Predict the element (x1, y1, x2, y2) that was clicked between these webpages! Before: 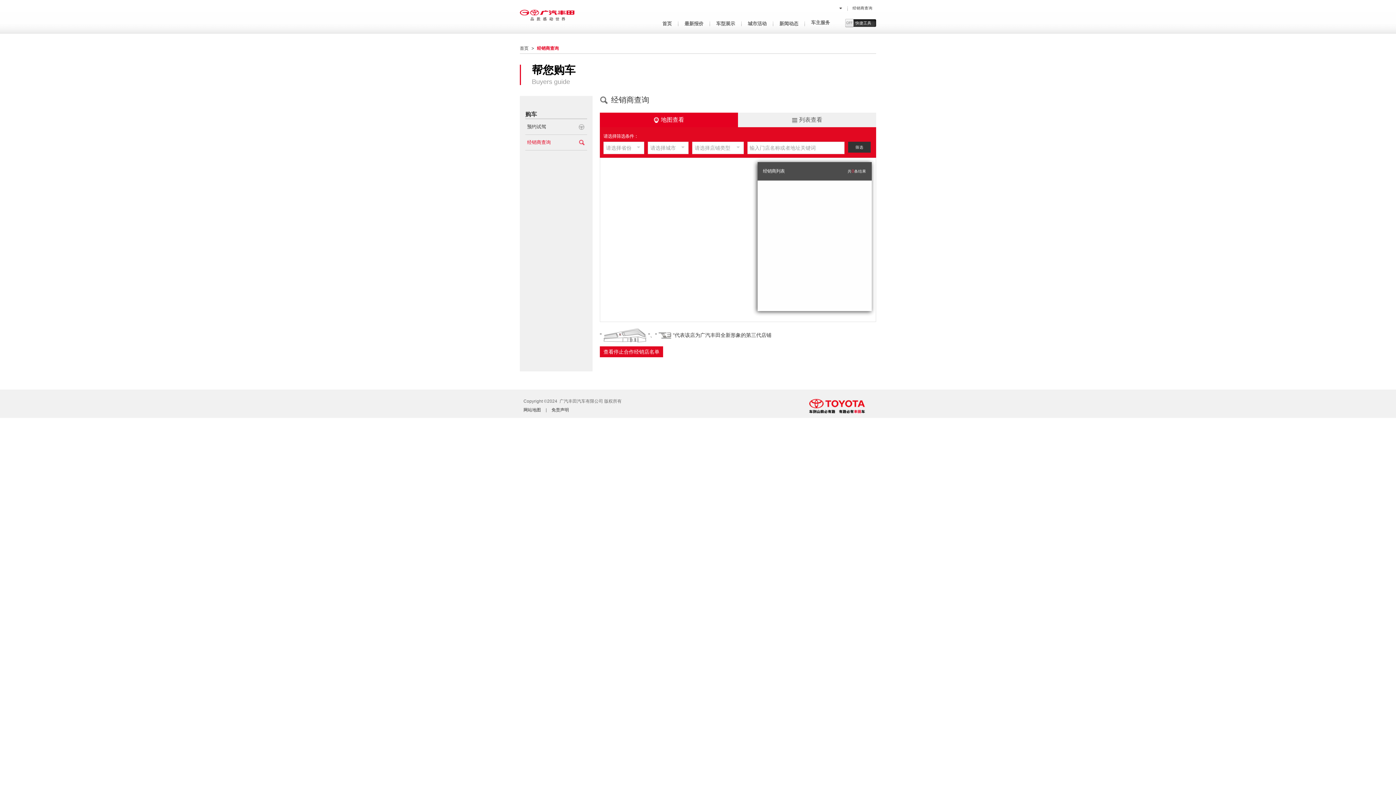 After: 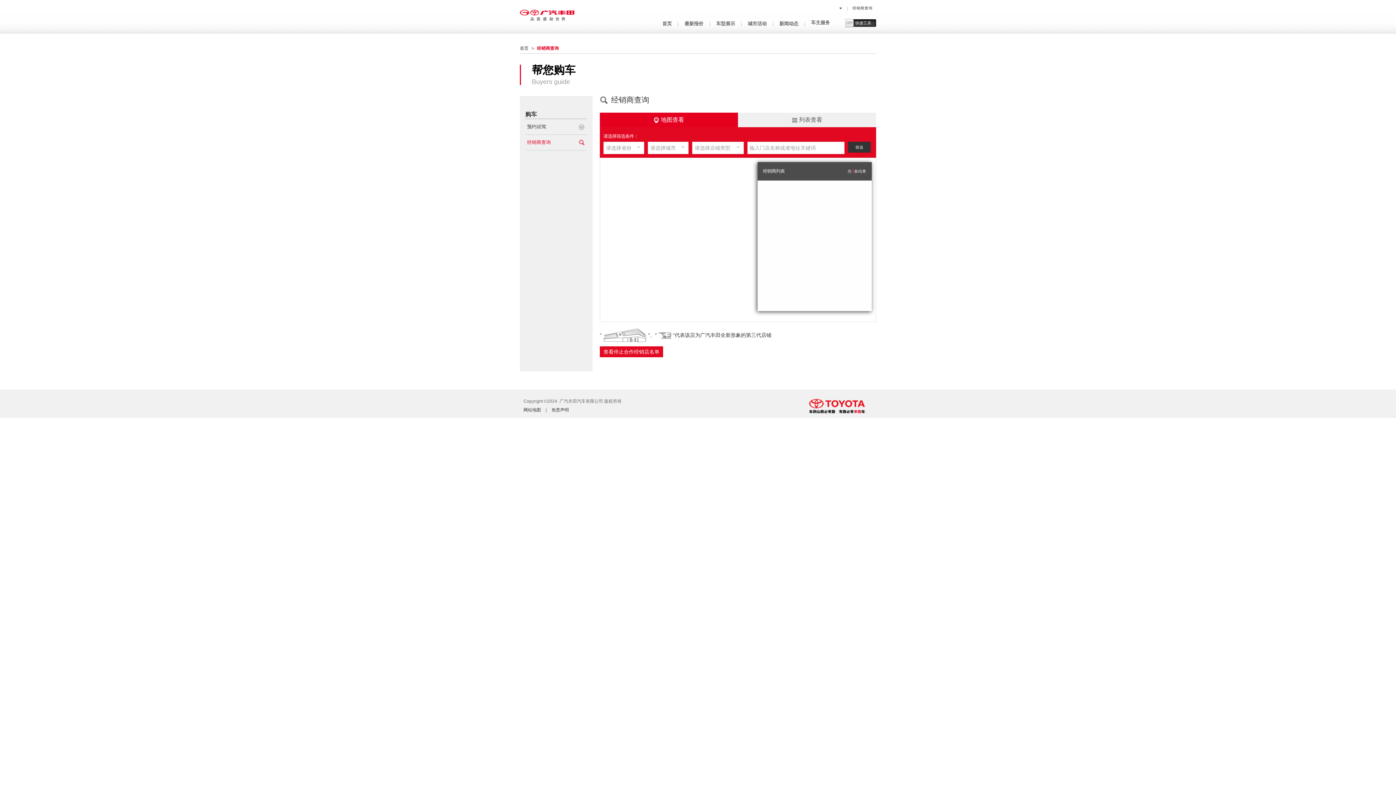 Action: label: 经销商查询 bbox: (849, 4, 876, 12)